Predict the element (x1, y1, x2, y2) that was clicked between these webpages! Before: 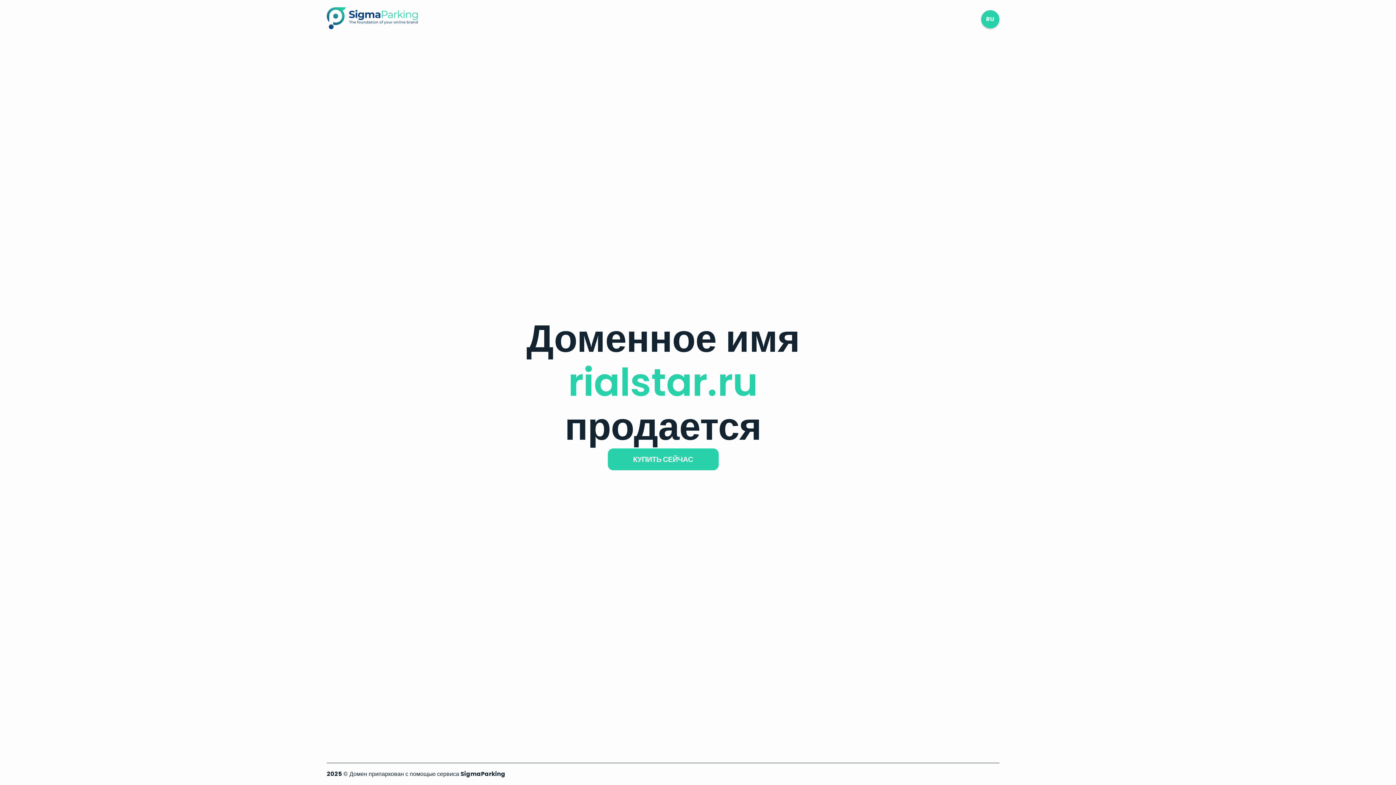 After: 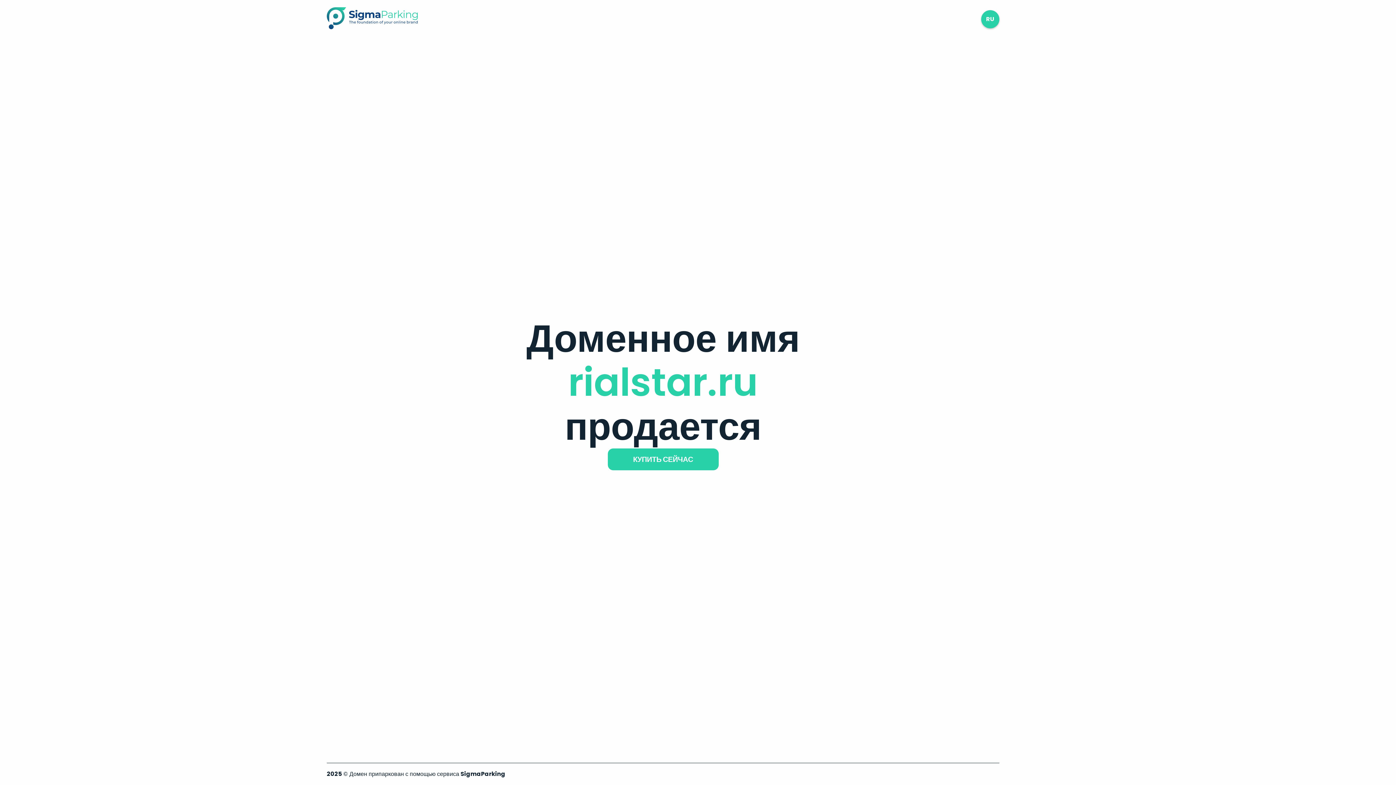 Action: bbox: (326, 23, 417, 31)